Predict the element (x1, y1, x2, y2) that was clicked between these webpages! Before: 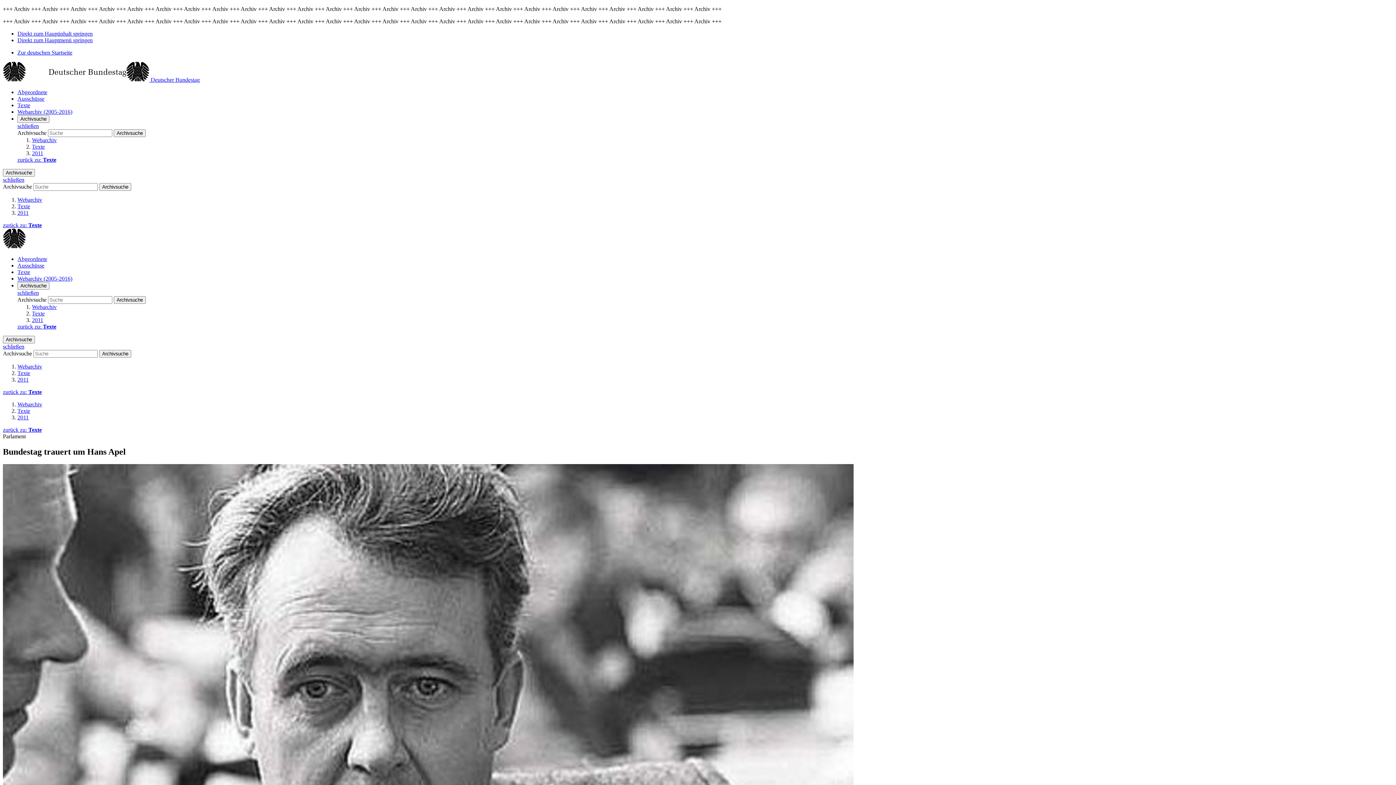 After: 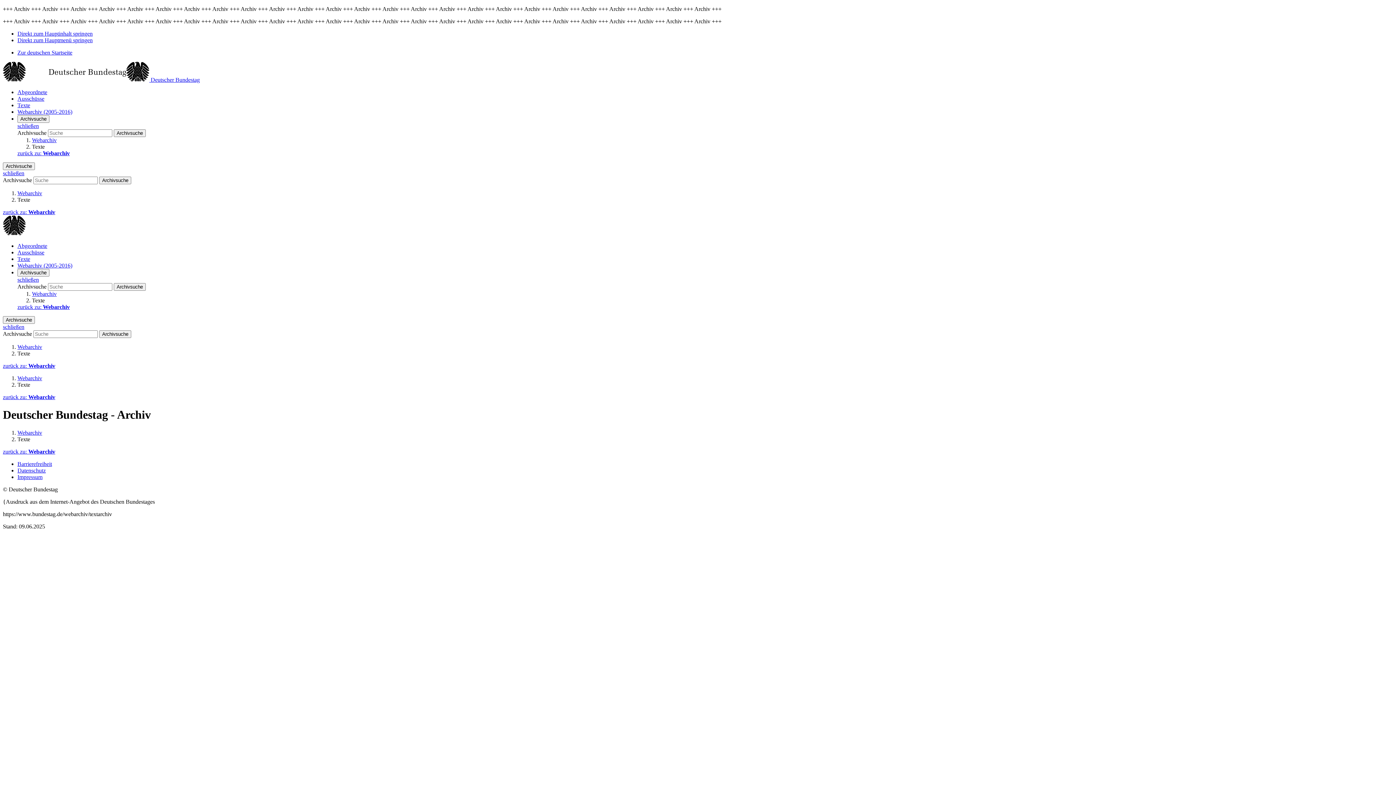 Action: label: Texte bbox: (17, 203, 30, 209)